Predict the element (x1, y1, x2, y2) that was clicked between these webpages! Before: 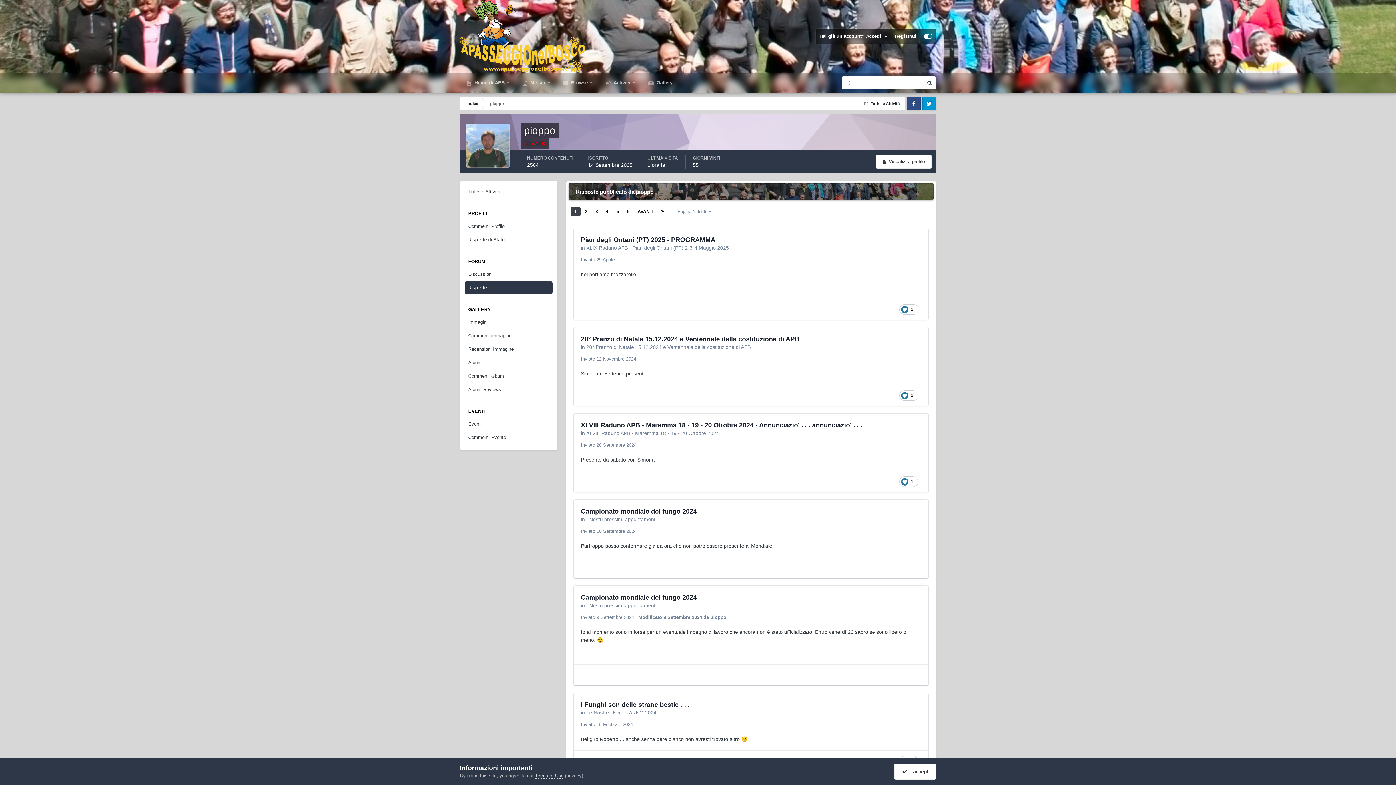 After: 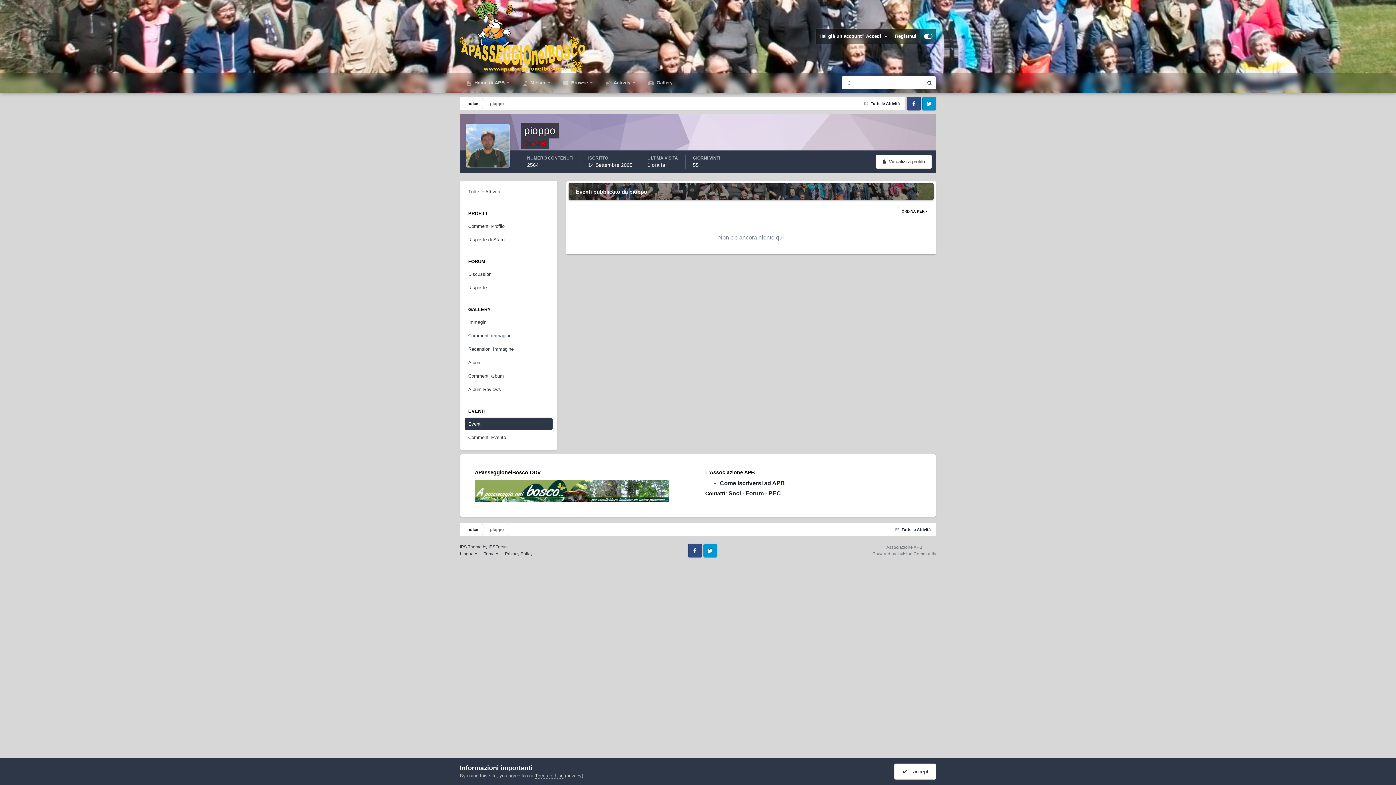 Action: bbox: (464, 417, 552, 430) label: Eventi